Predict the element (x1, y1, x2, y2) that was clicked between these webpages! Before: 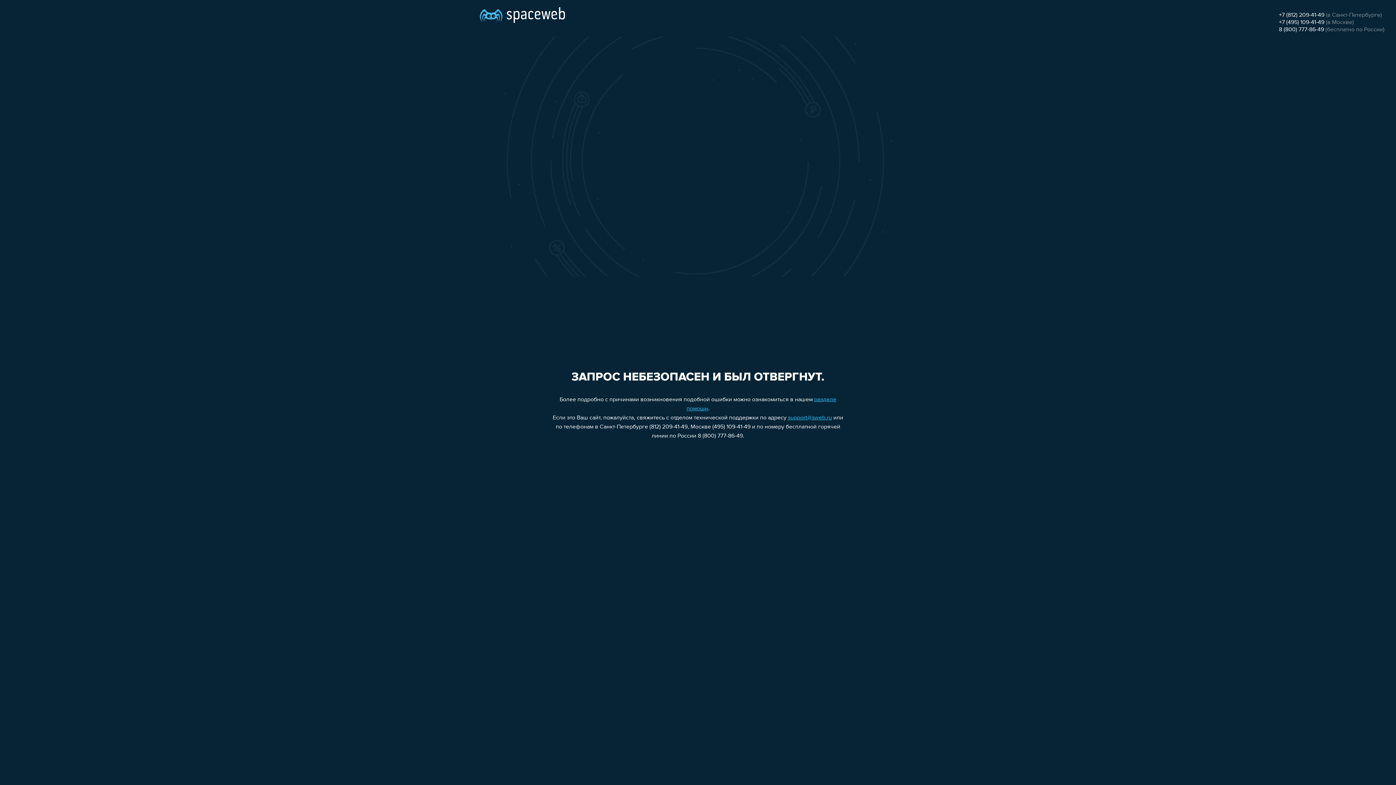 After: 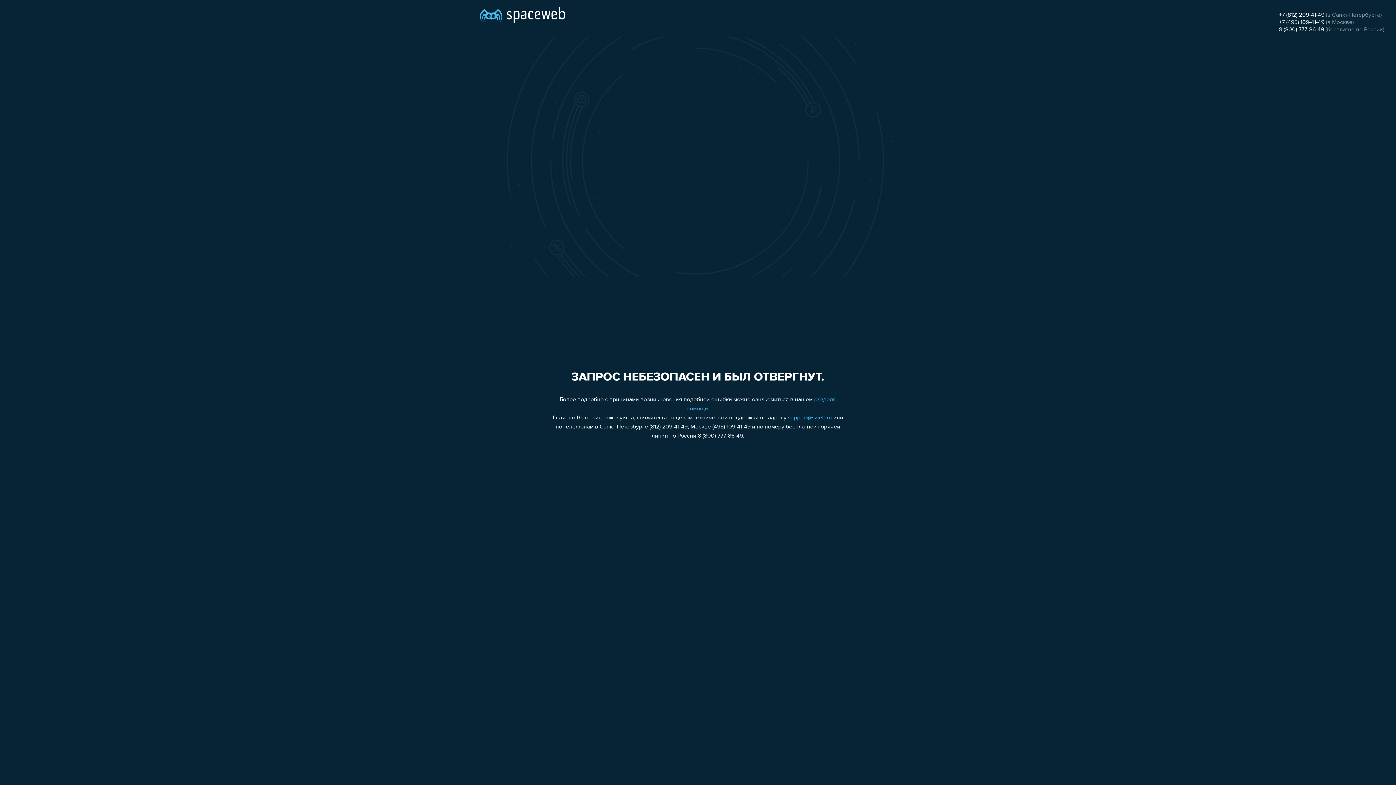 Action: bbox: (788, 415, 832, 421) label: support@sweb.ru